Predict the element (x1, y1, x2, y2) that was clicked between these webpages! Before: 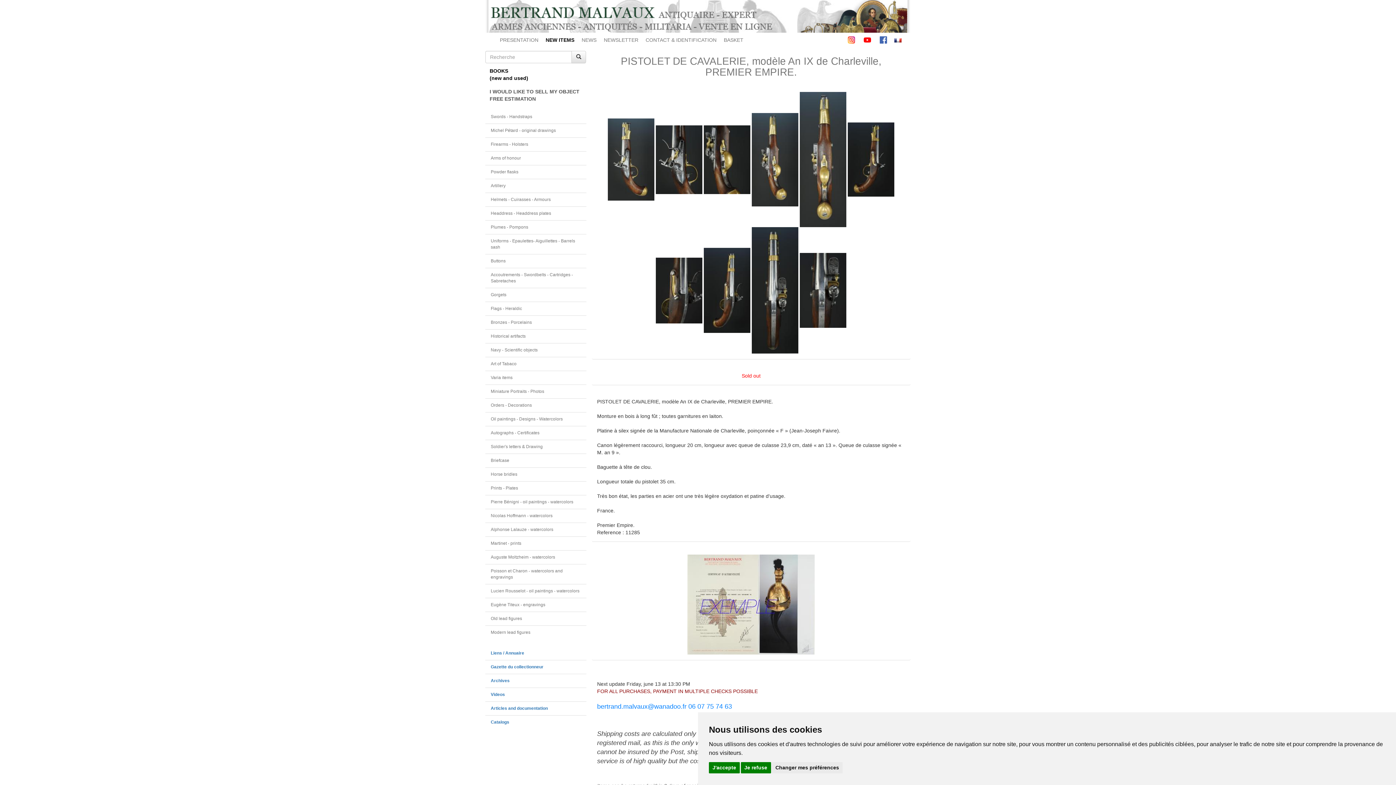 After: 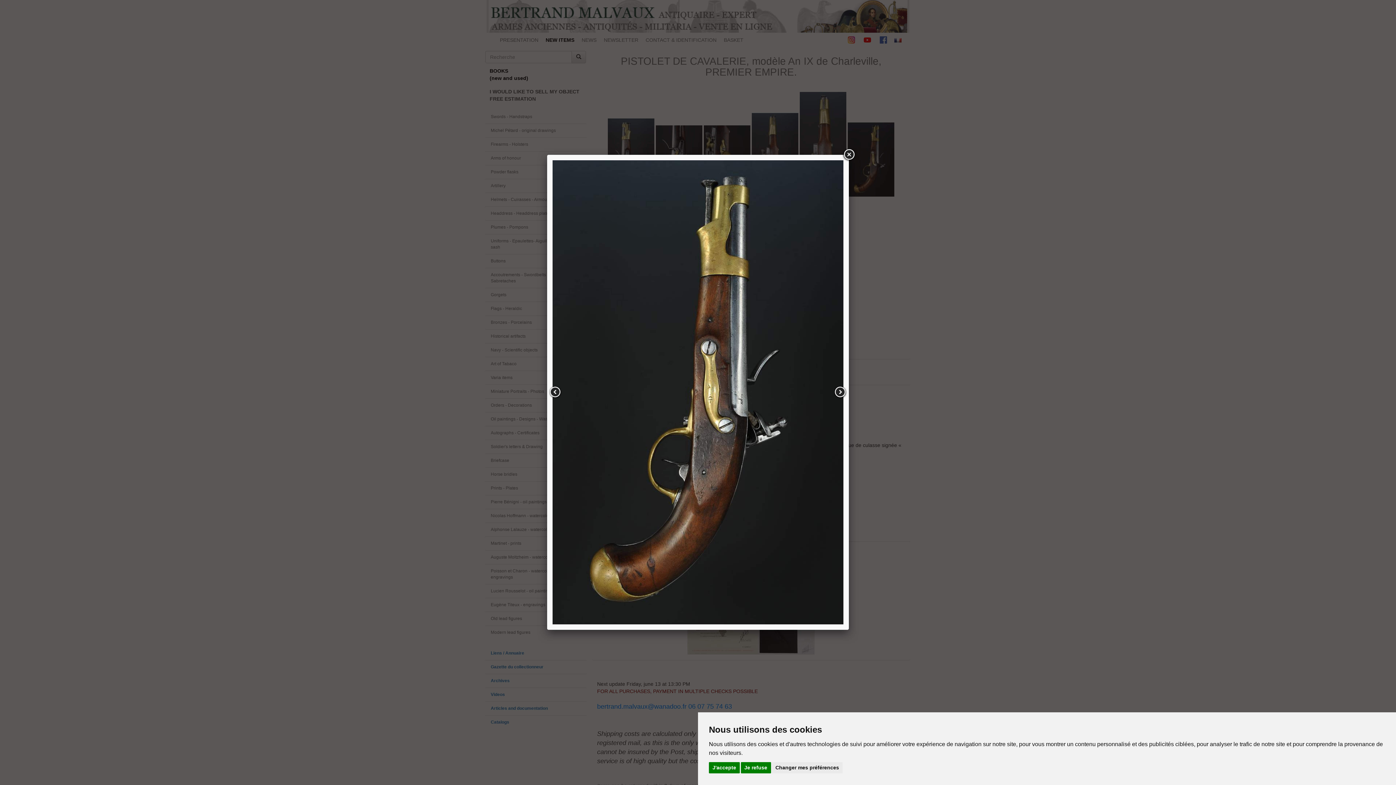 Action: bbox: (848, 156, 894, 162) label:  